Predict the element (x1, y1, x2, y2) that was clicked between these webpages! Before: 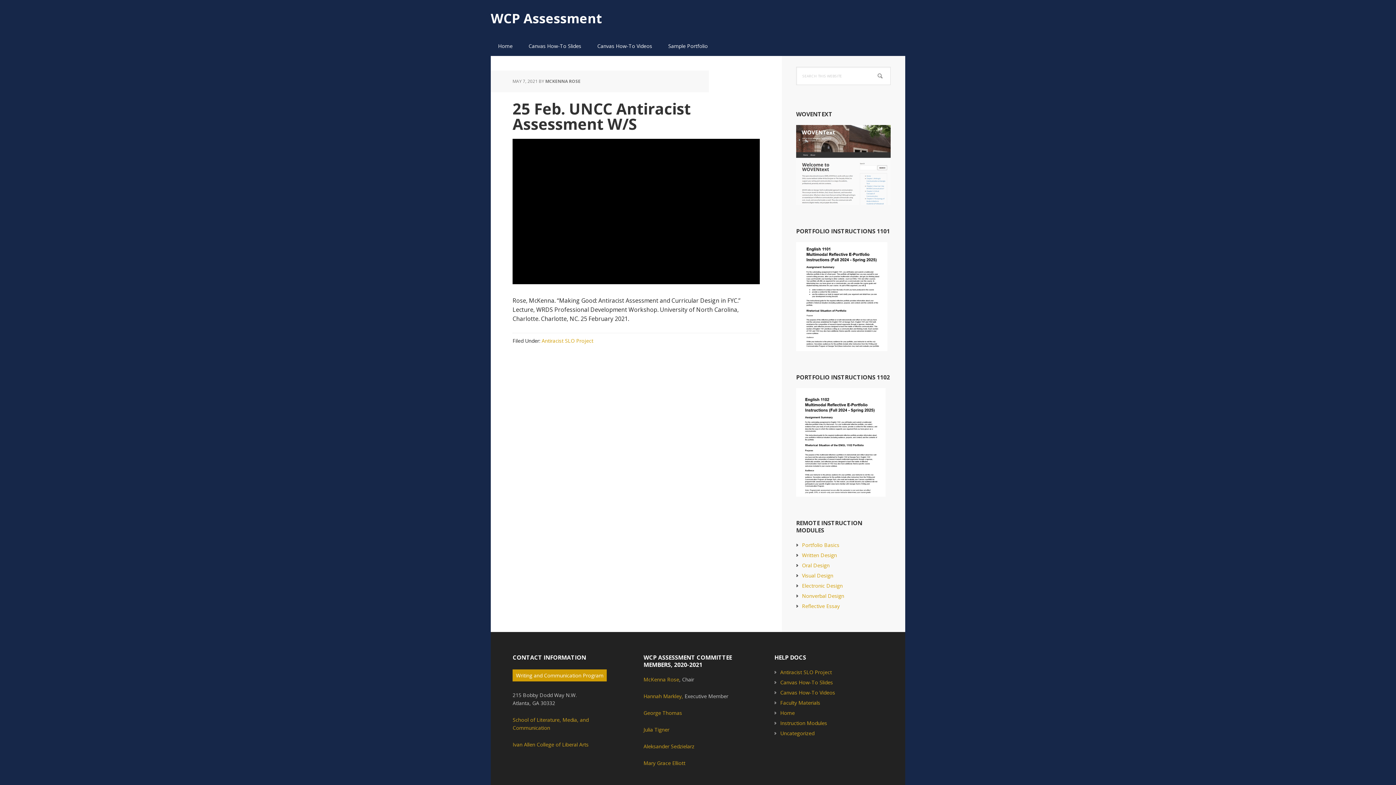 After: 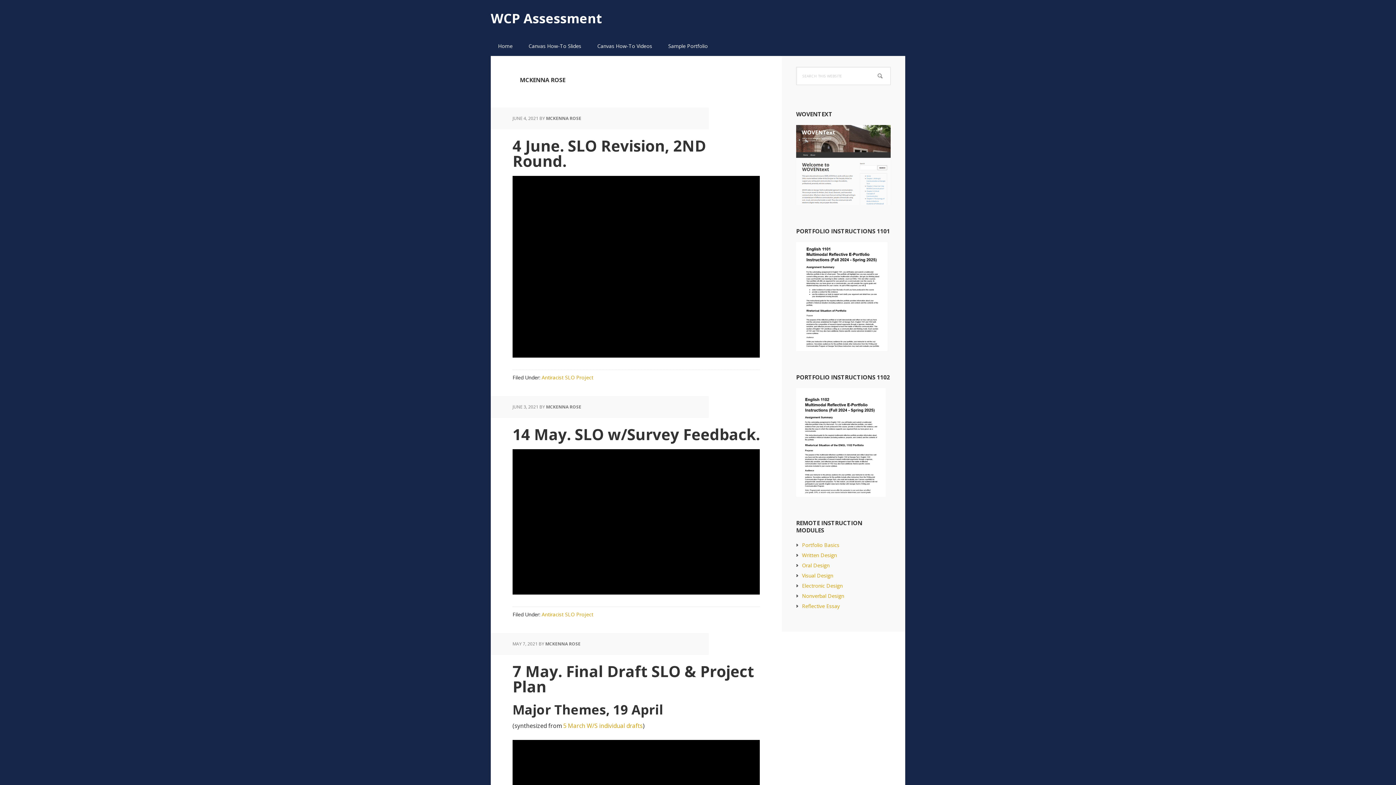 Action: label: MCKENNA ROSE bbox: (545, 78, 580, 84)